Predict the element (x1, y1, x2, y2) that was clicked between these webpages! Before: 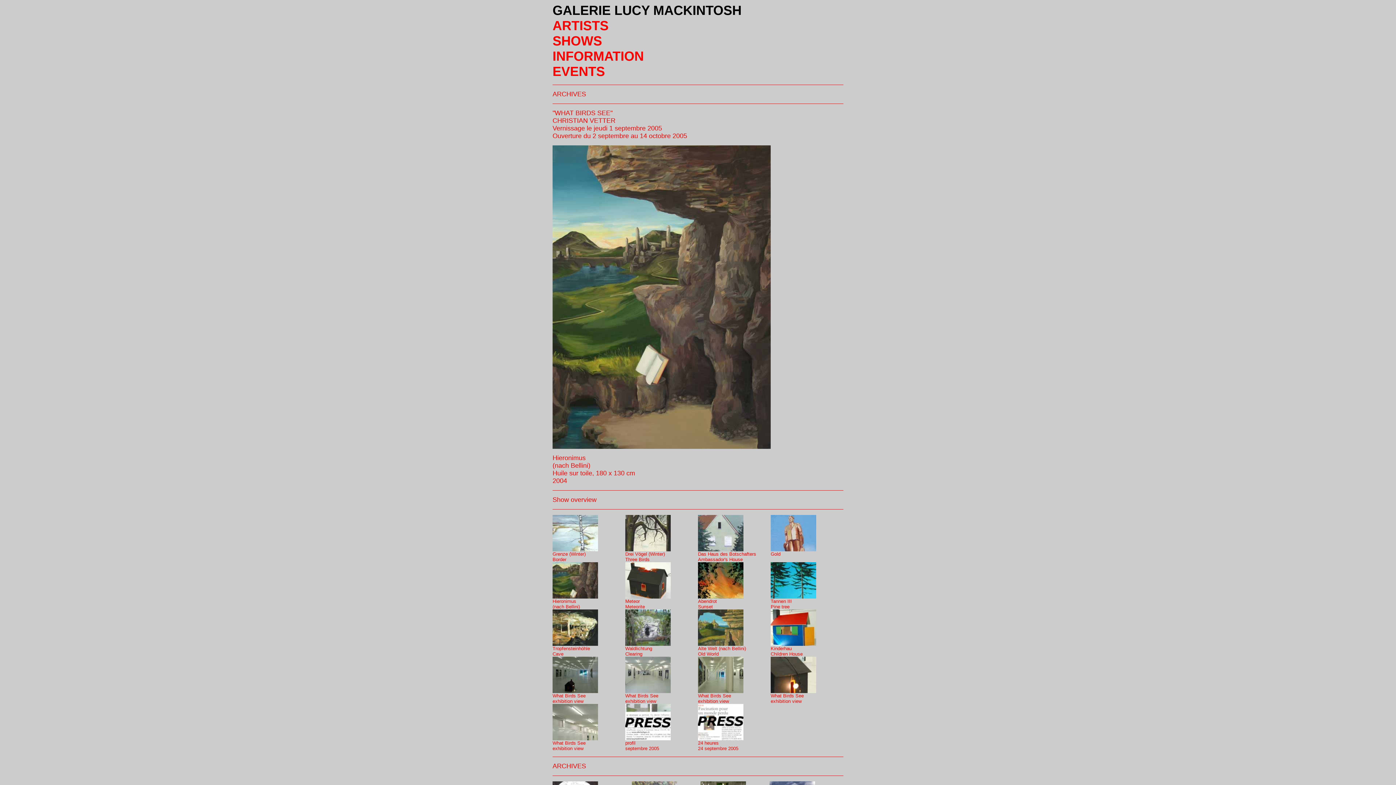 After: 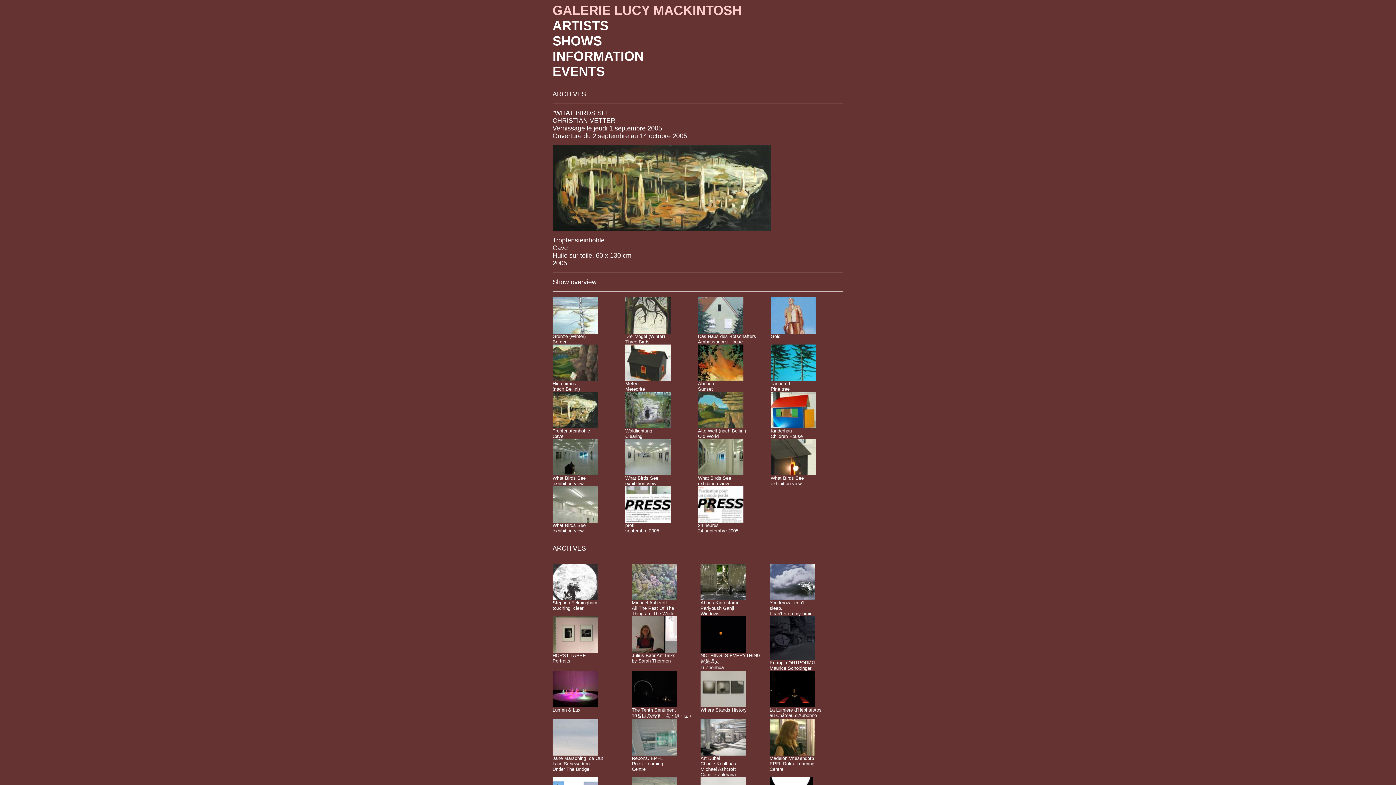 Action: bbox: (552, 640, 598, 657) label: 
Tropfensteinhöhle
Cave